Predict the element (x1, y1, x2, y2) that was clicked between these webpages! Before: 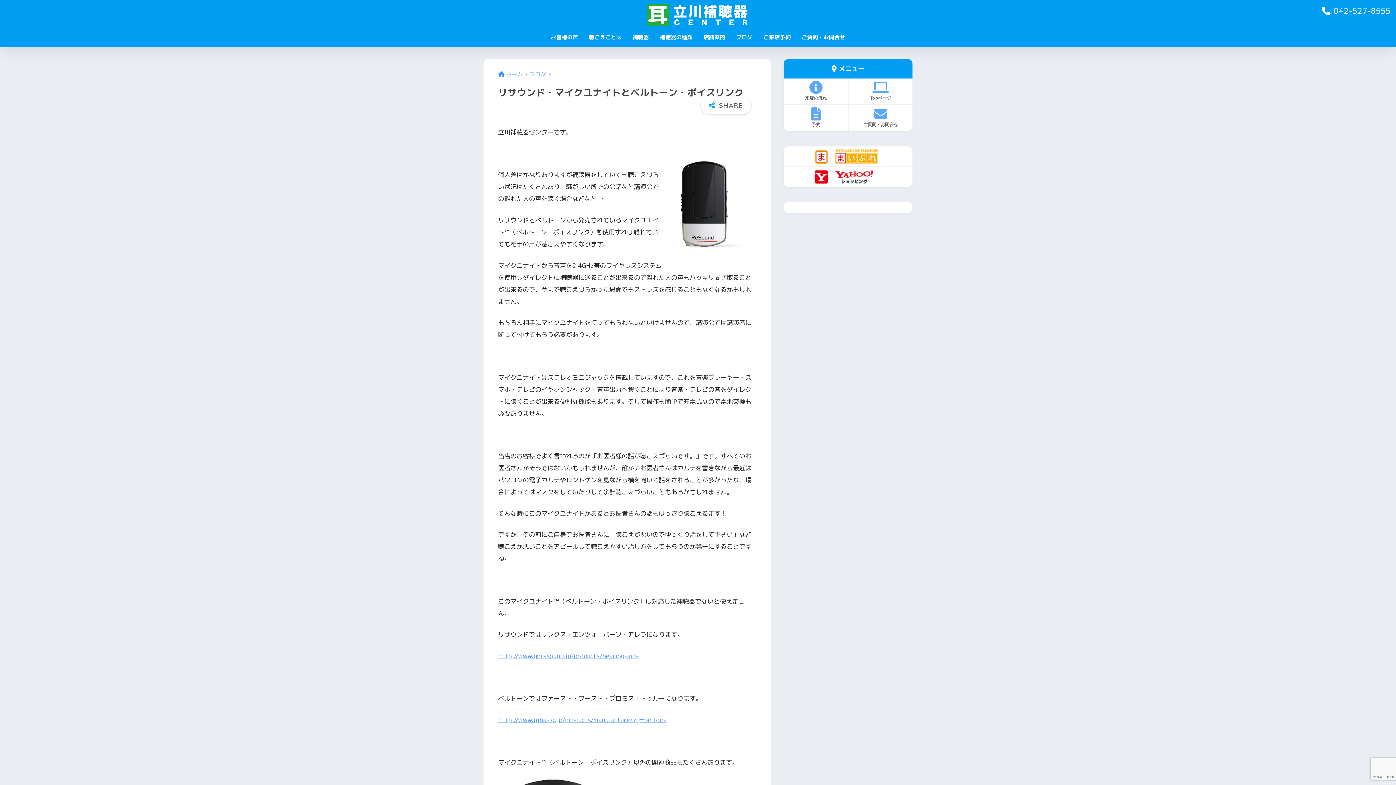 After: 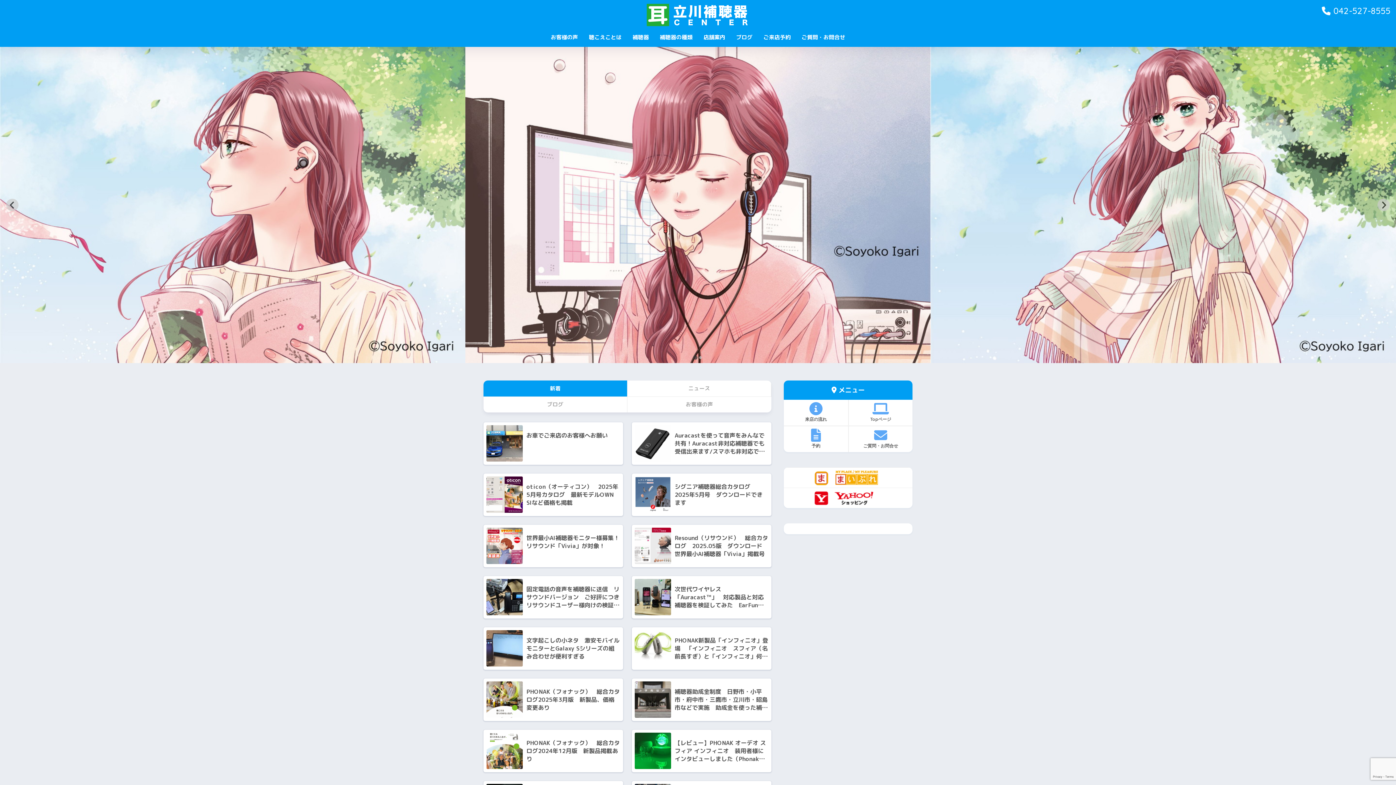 Action: label: Topページ bbox: (849, 78, 912, 104)